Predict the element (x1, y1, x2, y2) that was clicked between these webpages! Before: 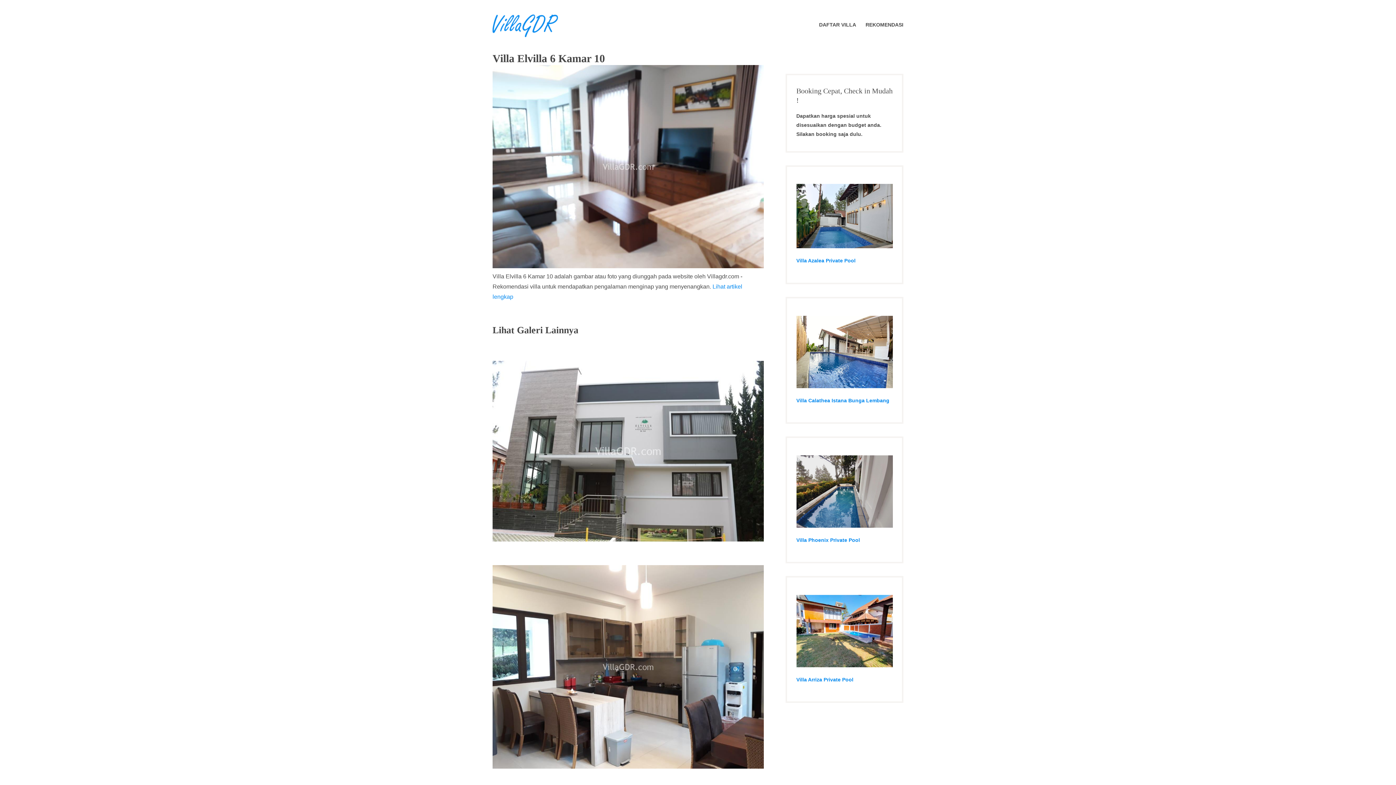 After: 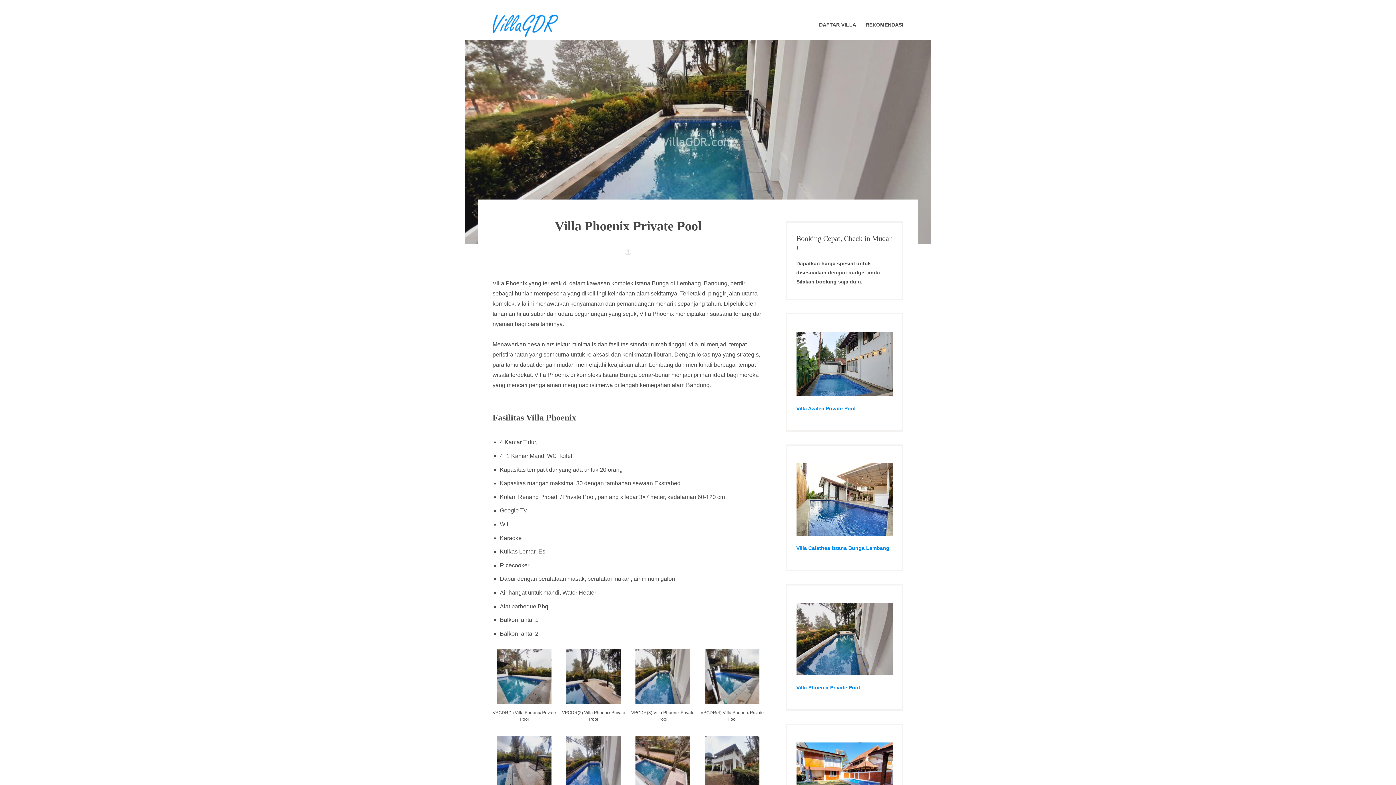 Action: label: Villa Phoenix Private Pool bbox: (796, 537, 860, 543)